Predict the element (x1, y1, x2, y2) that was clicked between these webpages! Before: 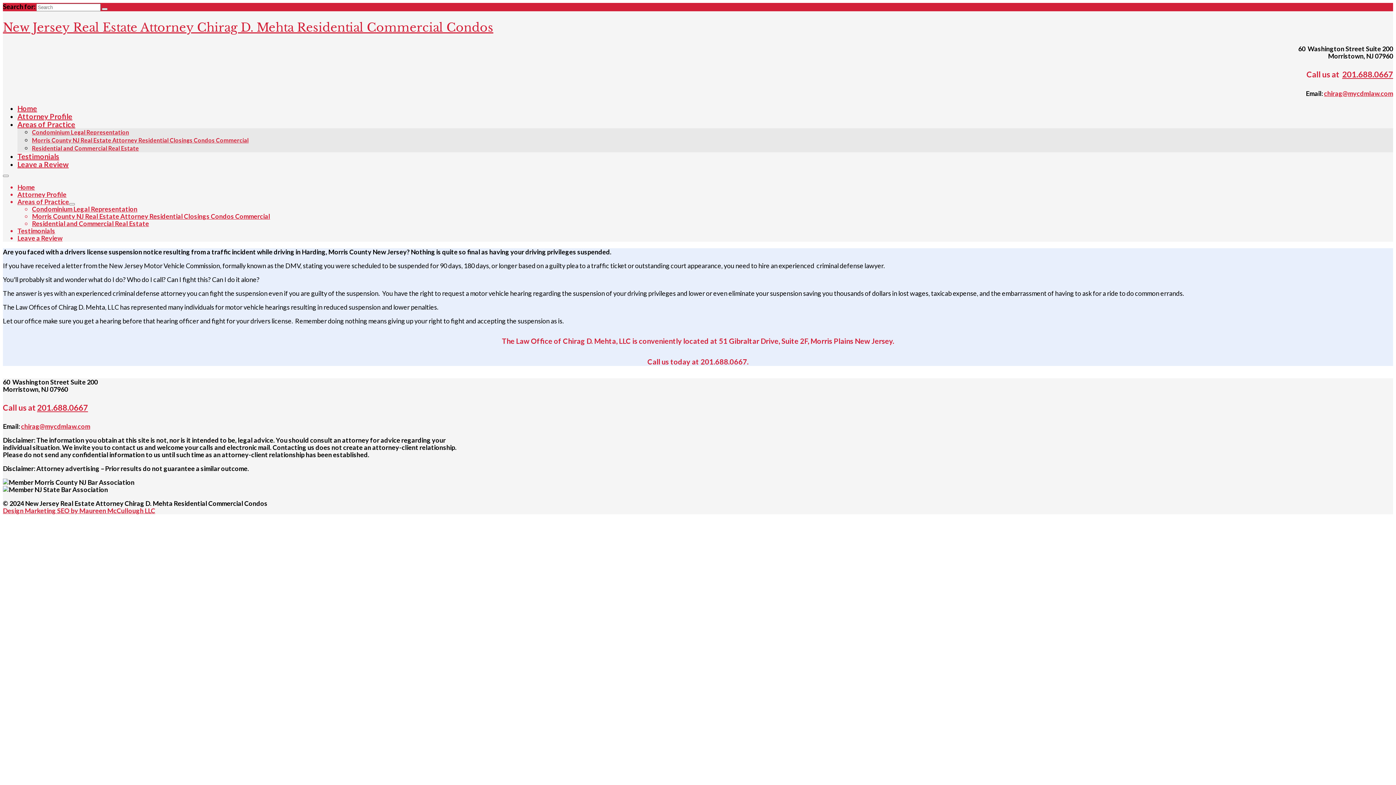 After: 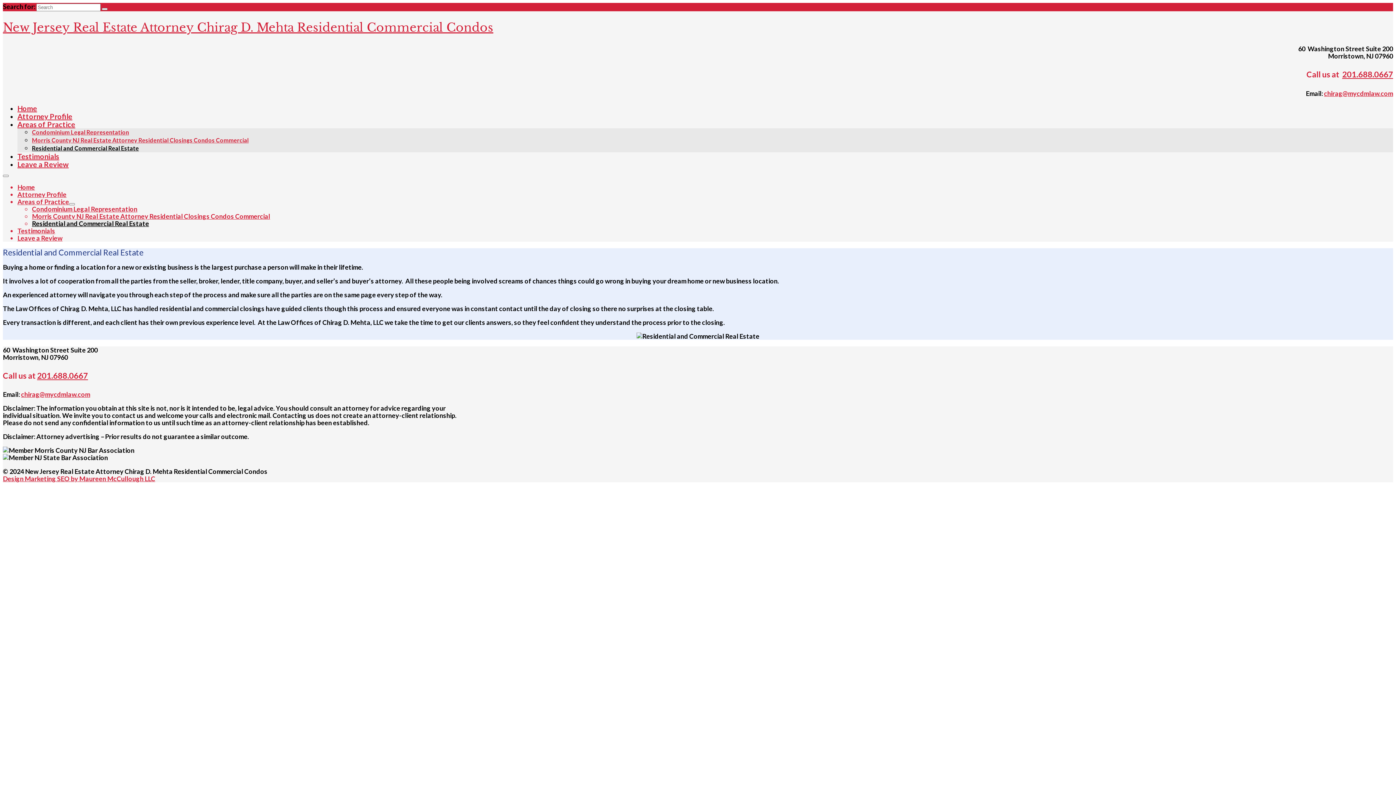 Action: label: Residential and Commercial Real Estate bbox: (32, 219, 149, 227)